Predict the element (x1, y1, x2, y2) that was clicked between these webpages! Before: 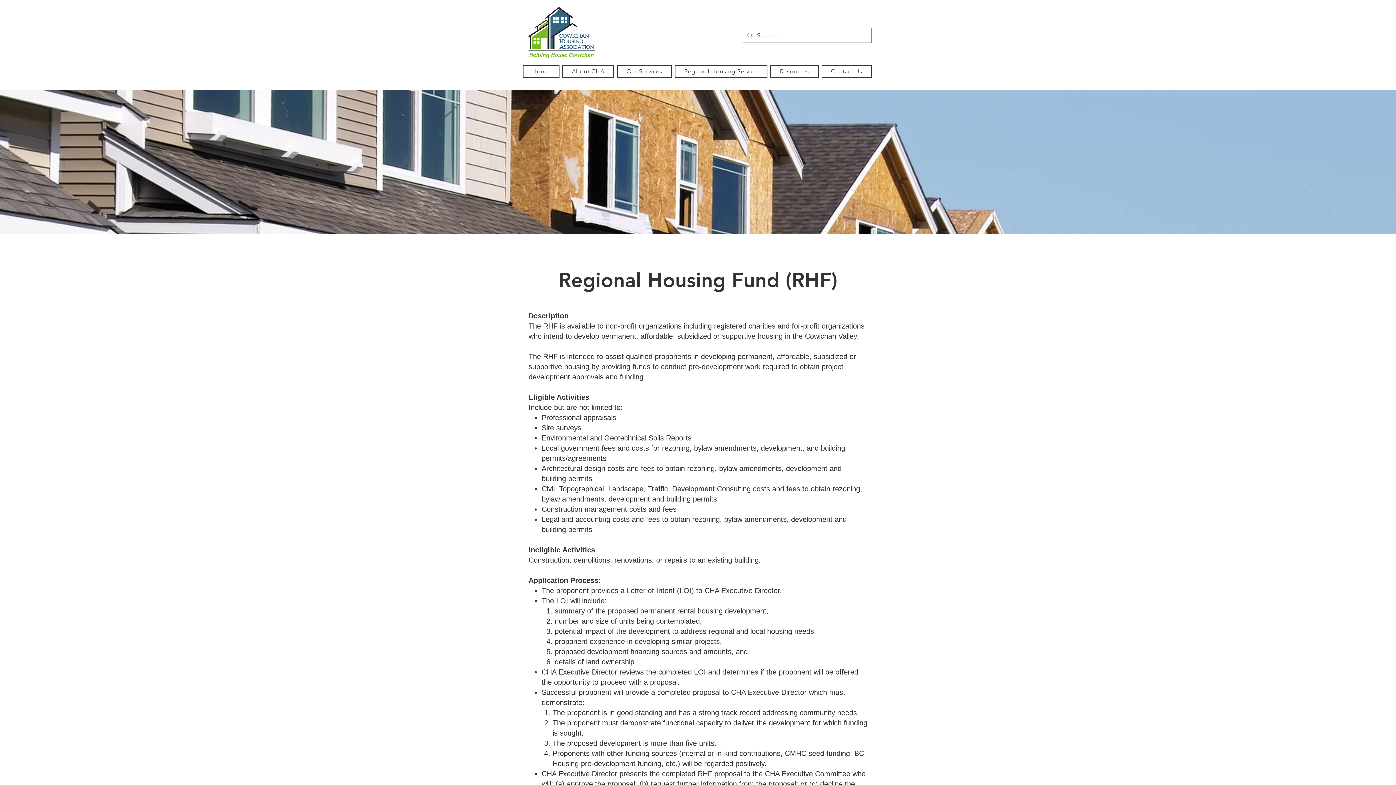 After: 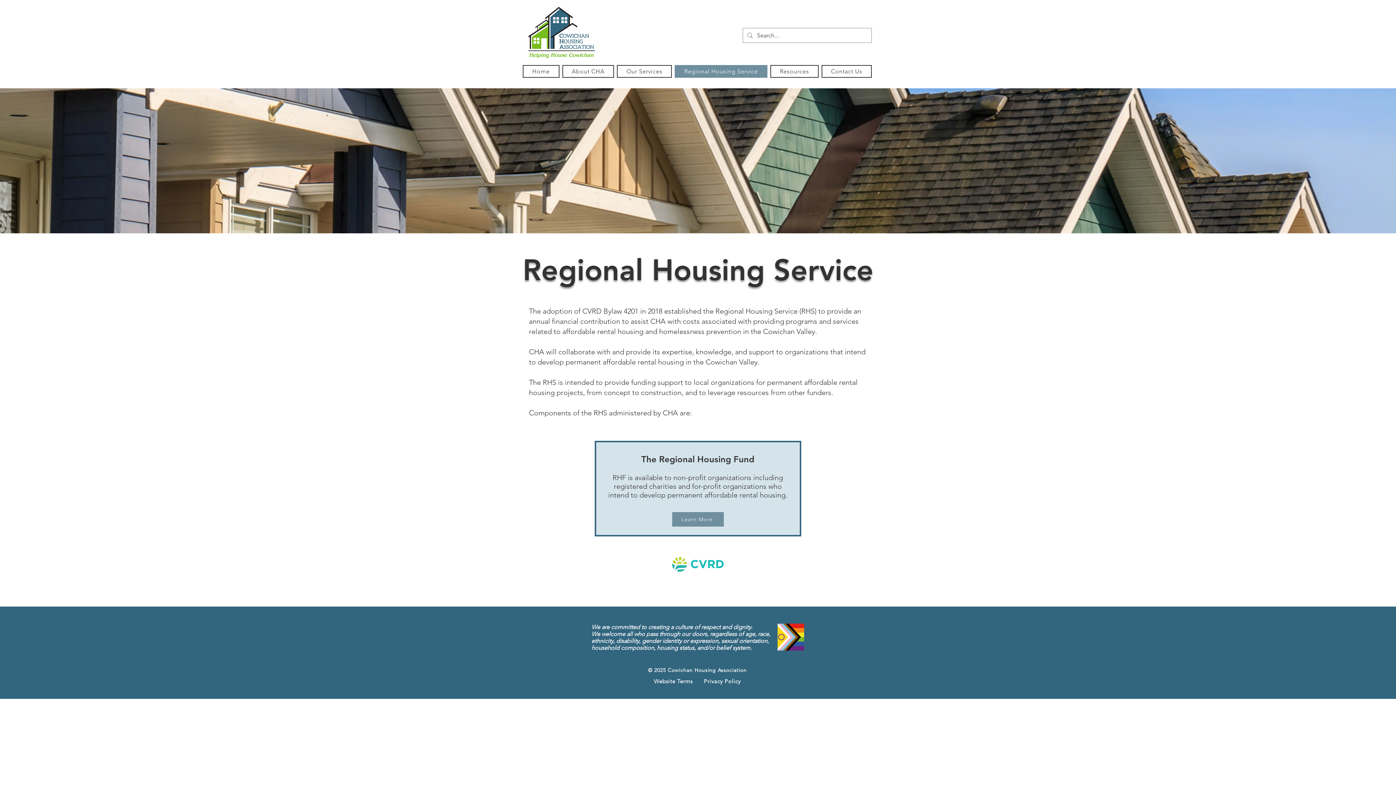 Action: bbox: (675, 65, 767, 77) label: Regional Housing Service